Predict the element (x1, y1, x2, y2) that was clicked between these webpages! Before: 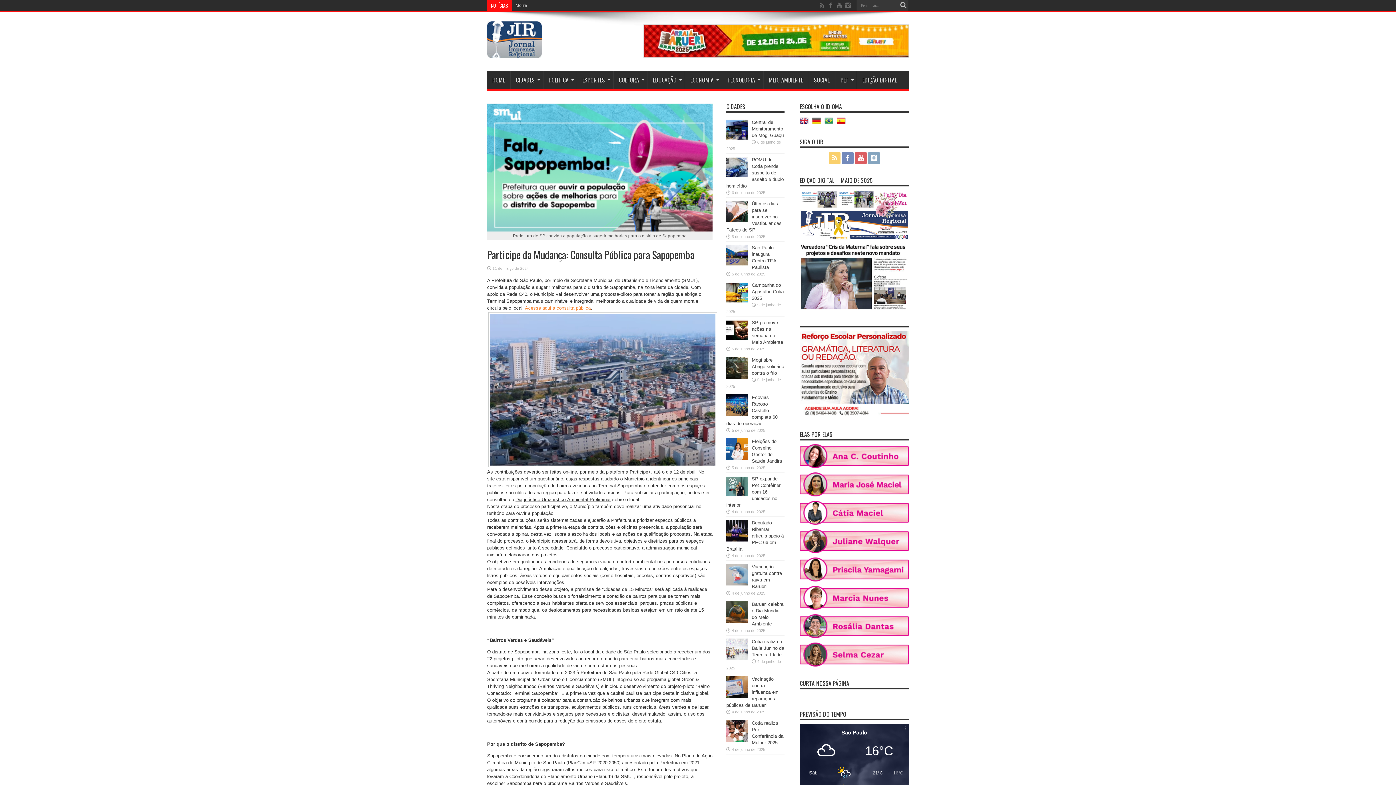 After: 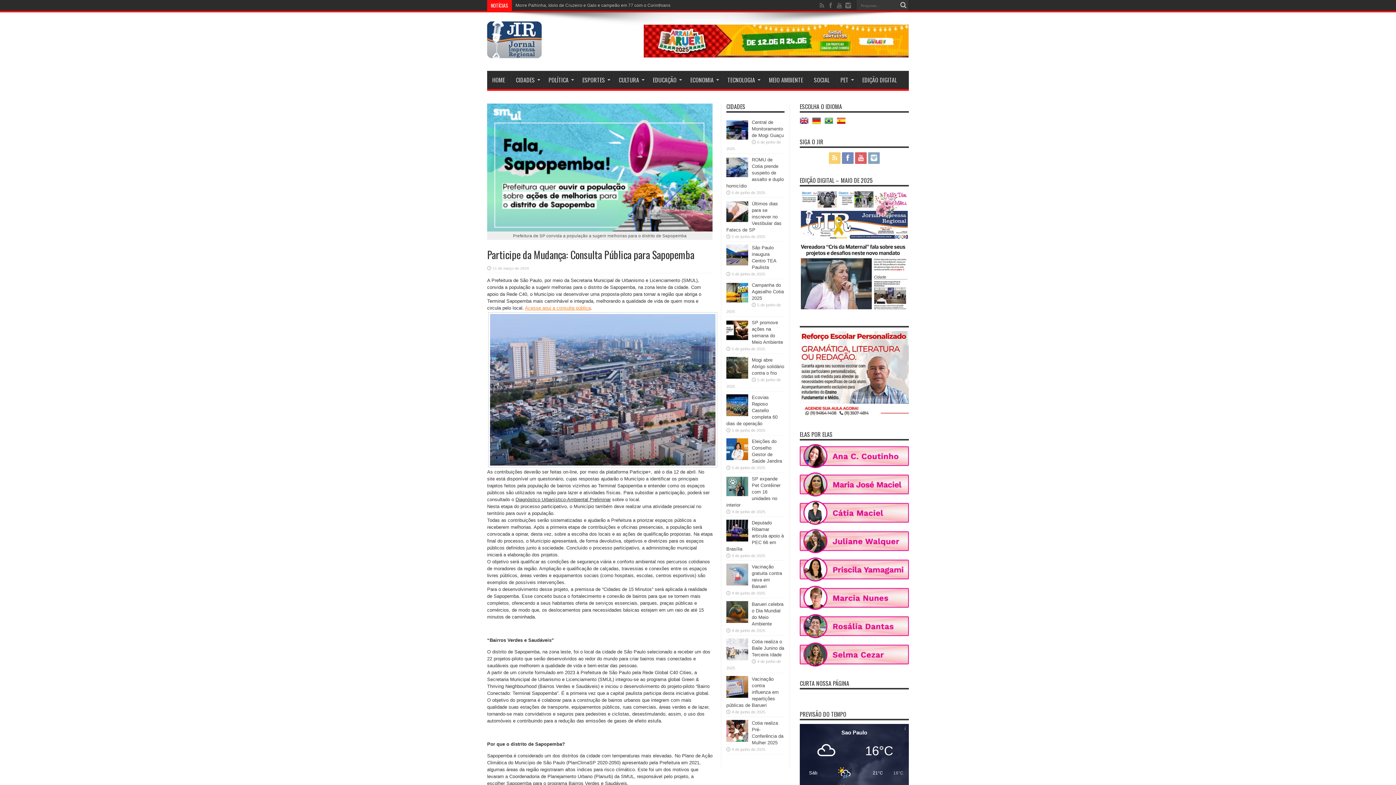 Action: bbox: (824, 120, 837, 126)